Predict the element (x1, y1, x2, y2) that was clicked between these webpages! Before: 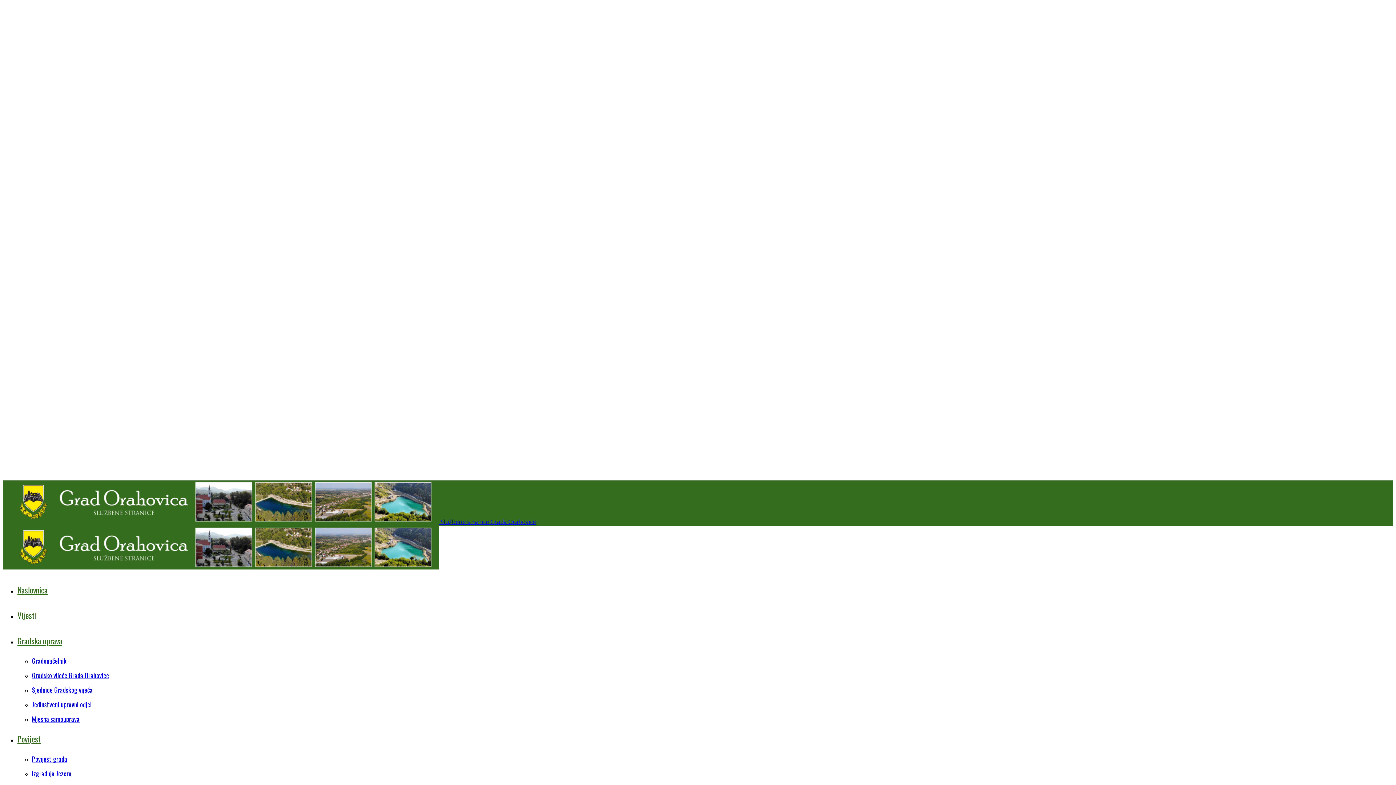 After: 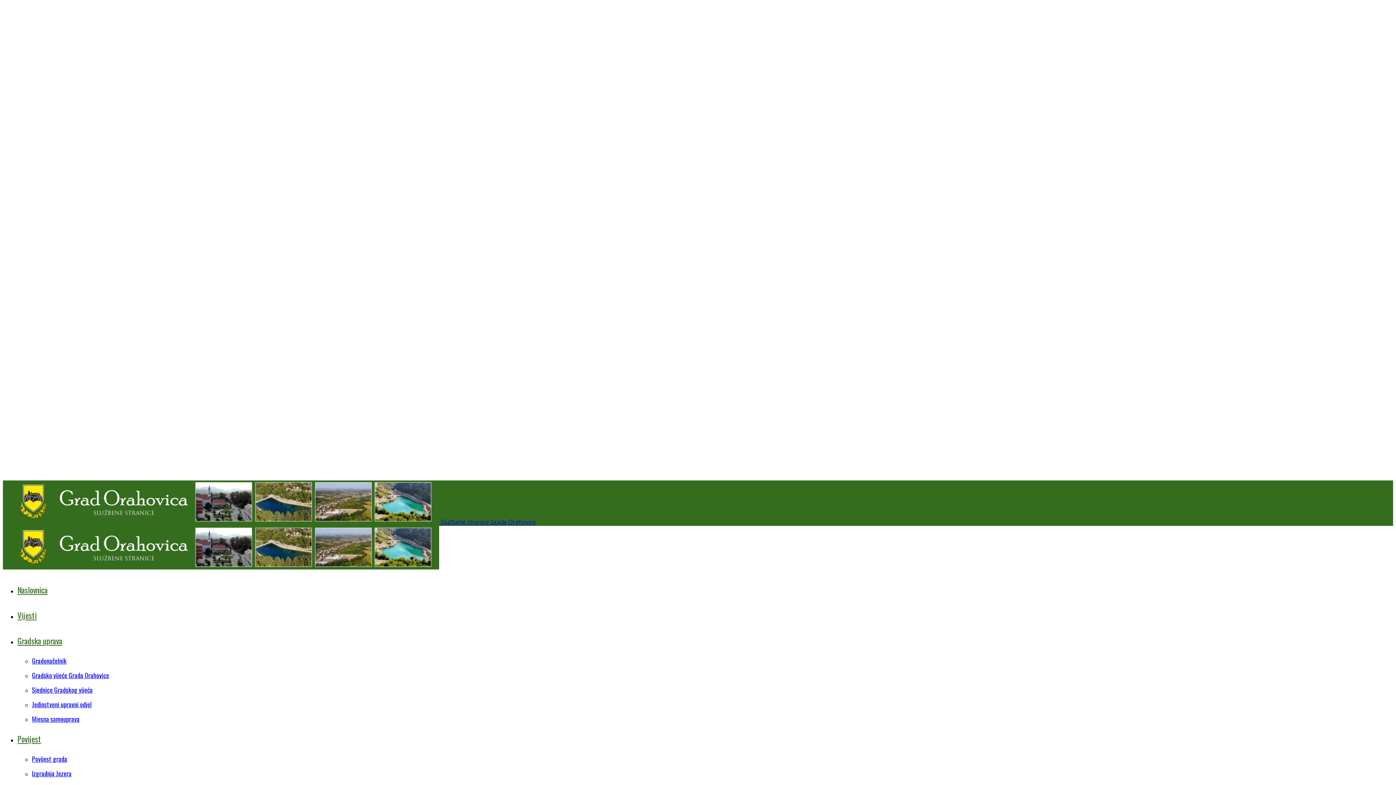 Action: label: Mjesna samouprava bbox: (32, 714, 79, 724)